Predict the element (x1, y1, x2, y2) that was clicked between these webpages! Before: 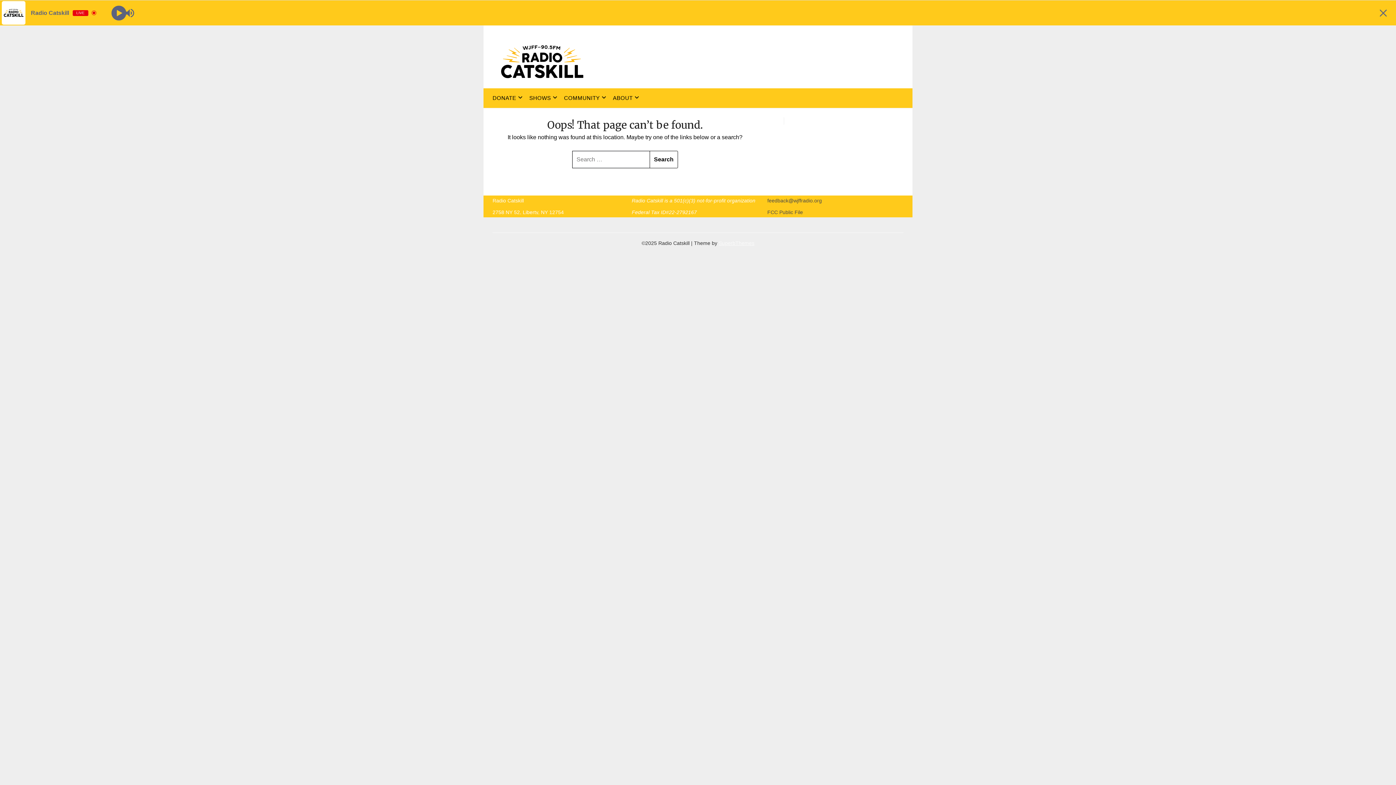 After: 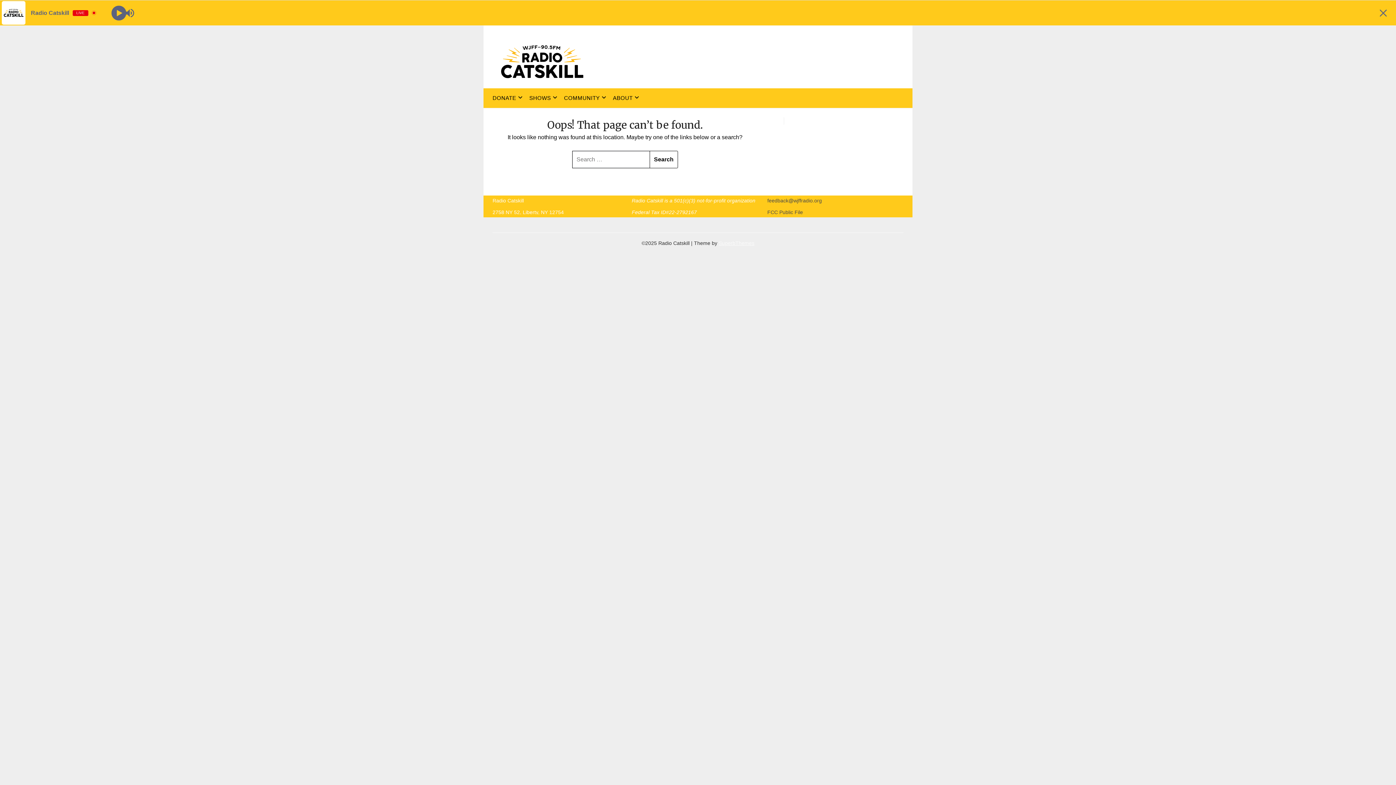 Action: label: feedback@wjffradio.org bbox: (767, 197, 822, 203)